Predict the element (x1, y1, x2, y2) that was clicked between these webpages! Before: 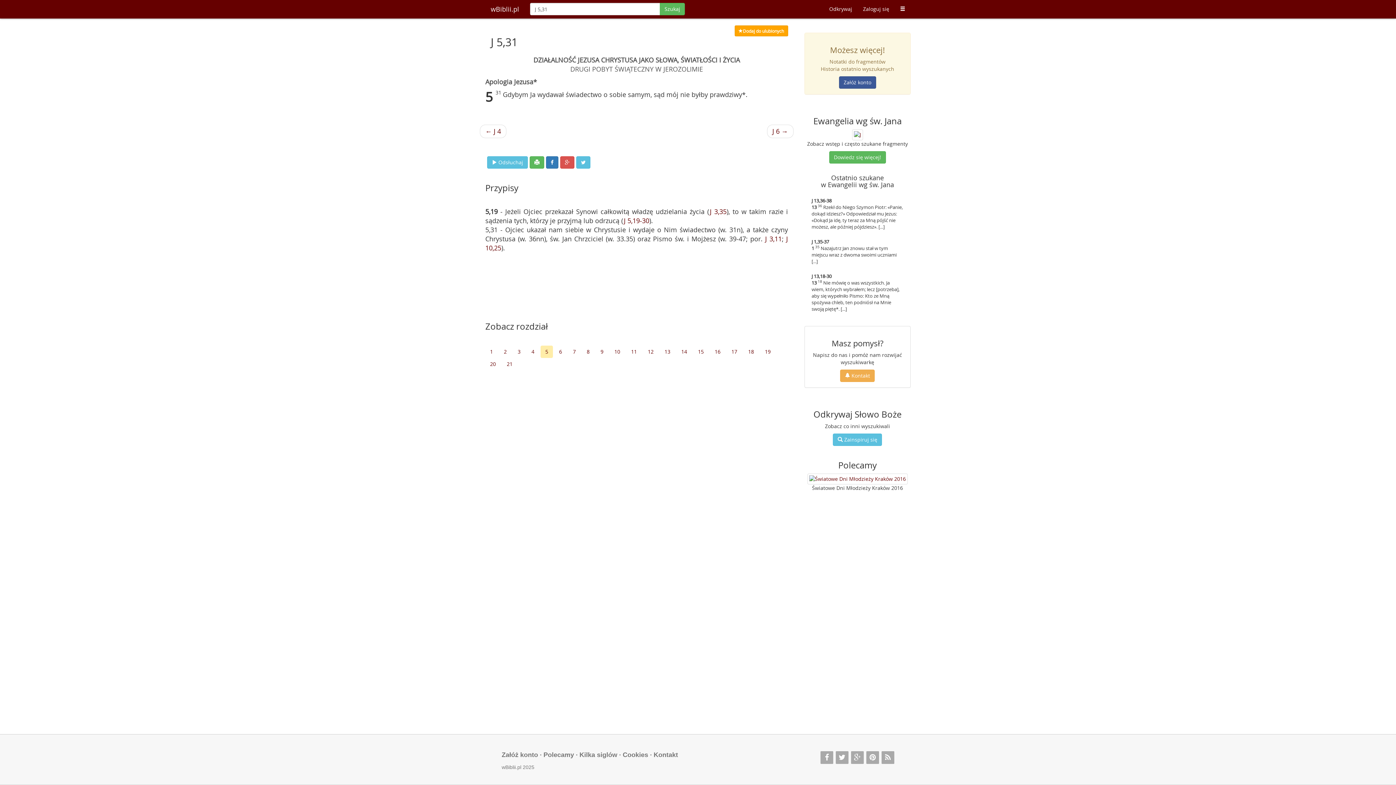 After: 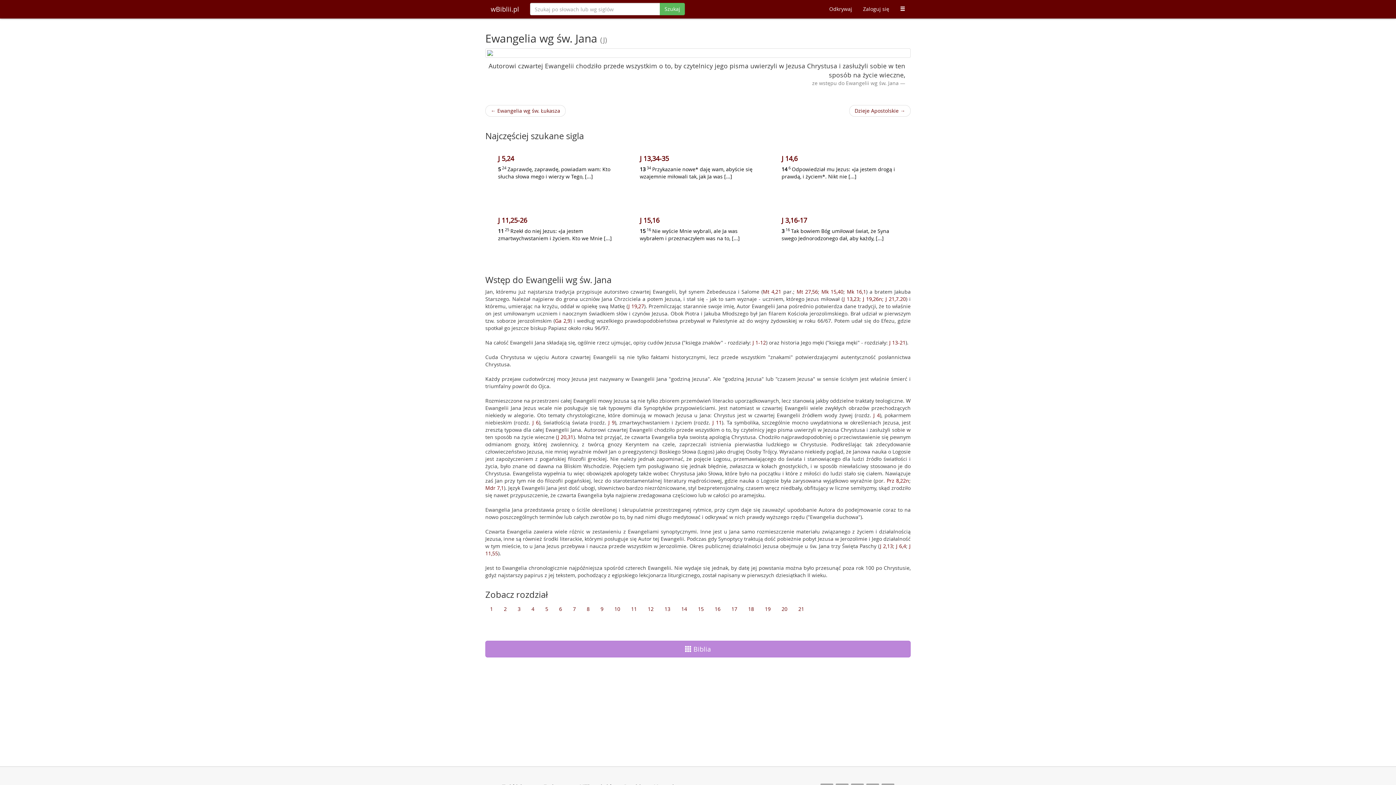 Action: bbox: (829, 151, 886, 163) label: Dowiedz się więcej!